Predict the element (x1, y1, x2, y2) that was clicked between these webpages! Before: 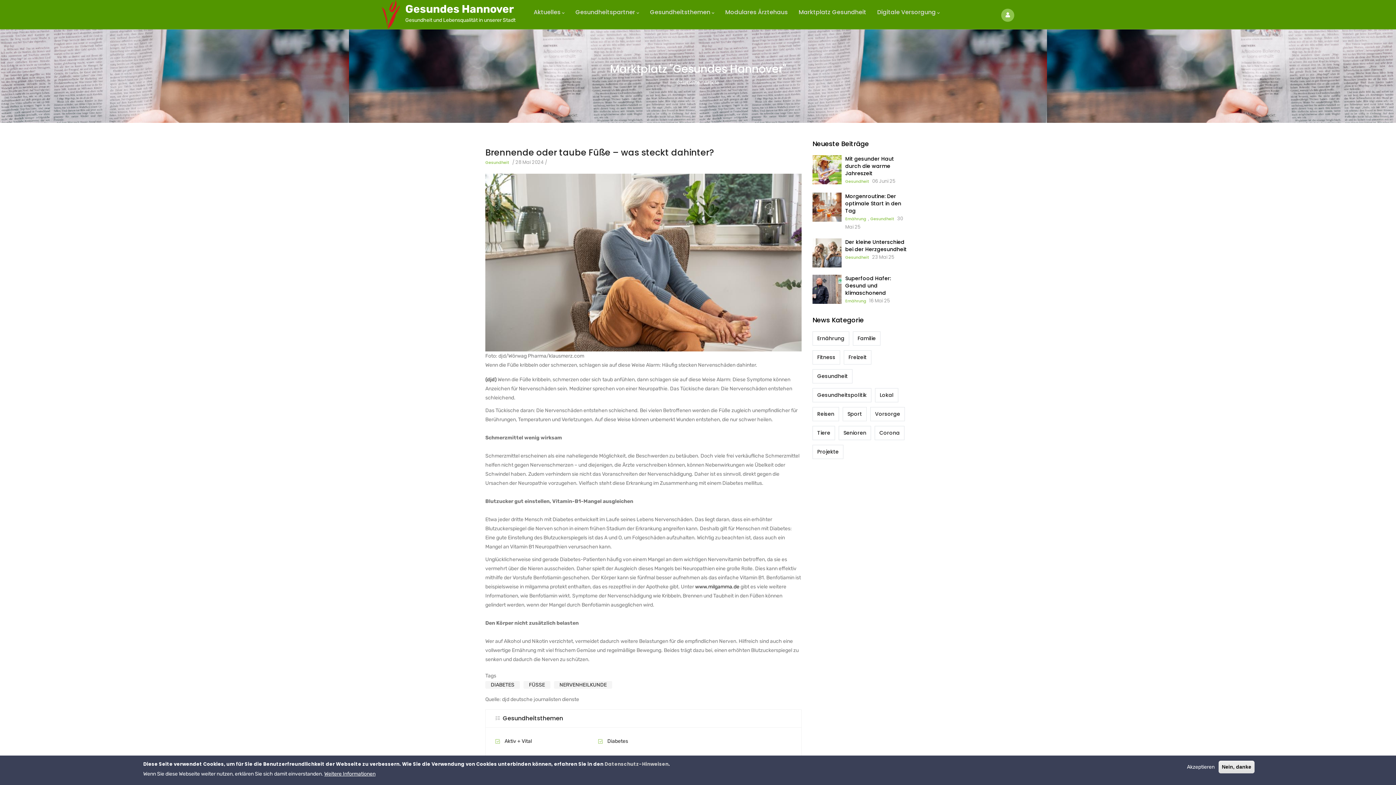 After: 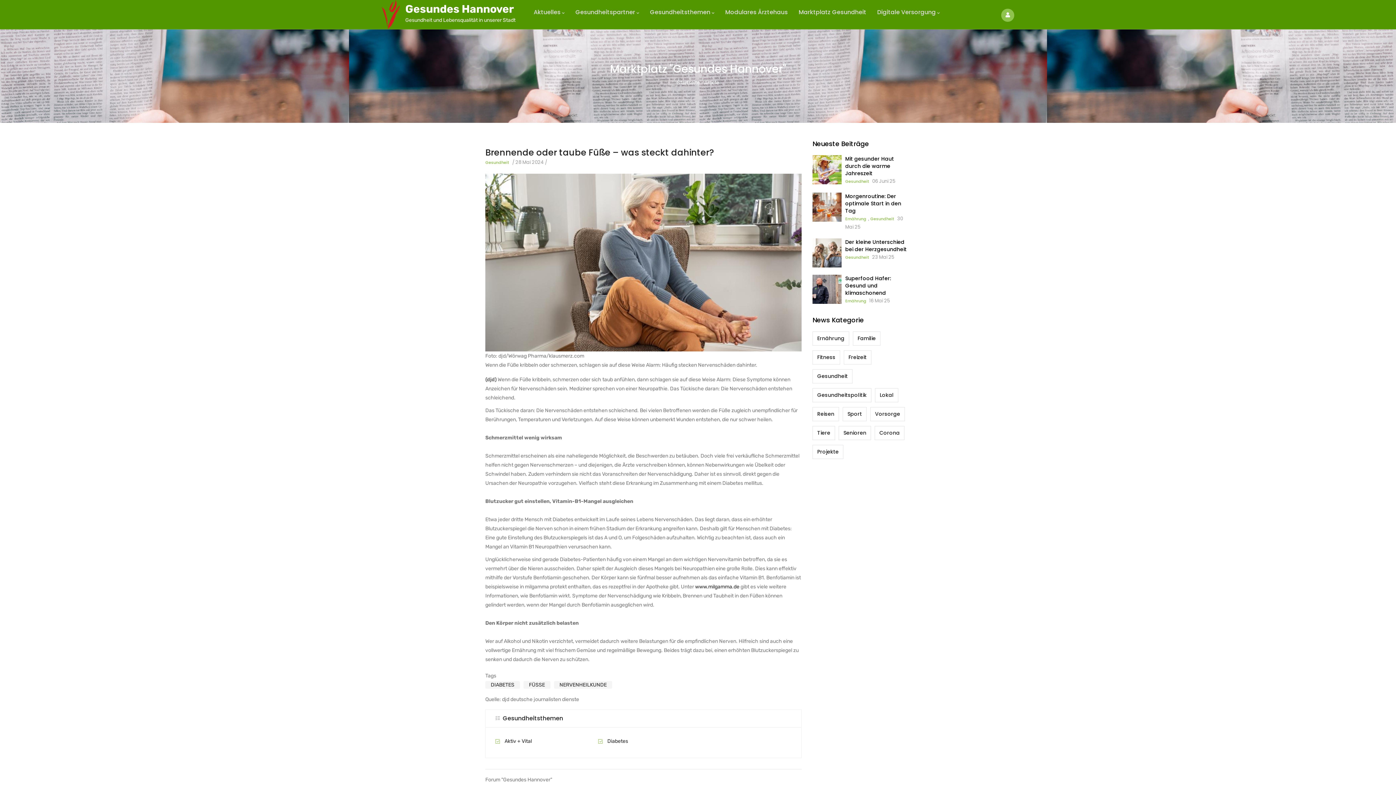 Action: label: Nein, danke bbox: (1218, 761, 1254, 773)